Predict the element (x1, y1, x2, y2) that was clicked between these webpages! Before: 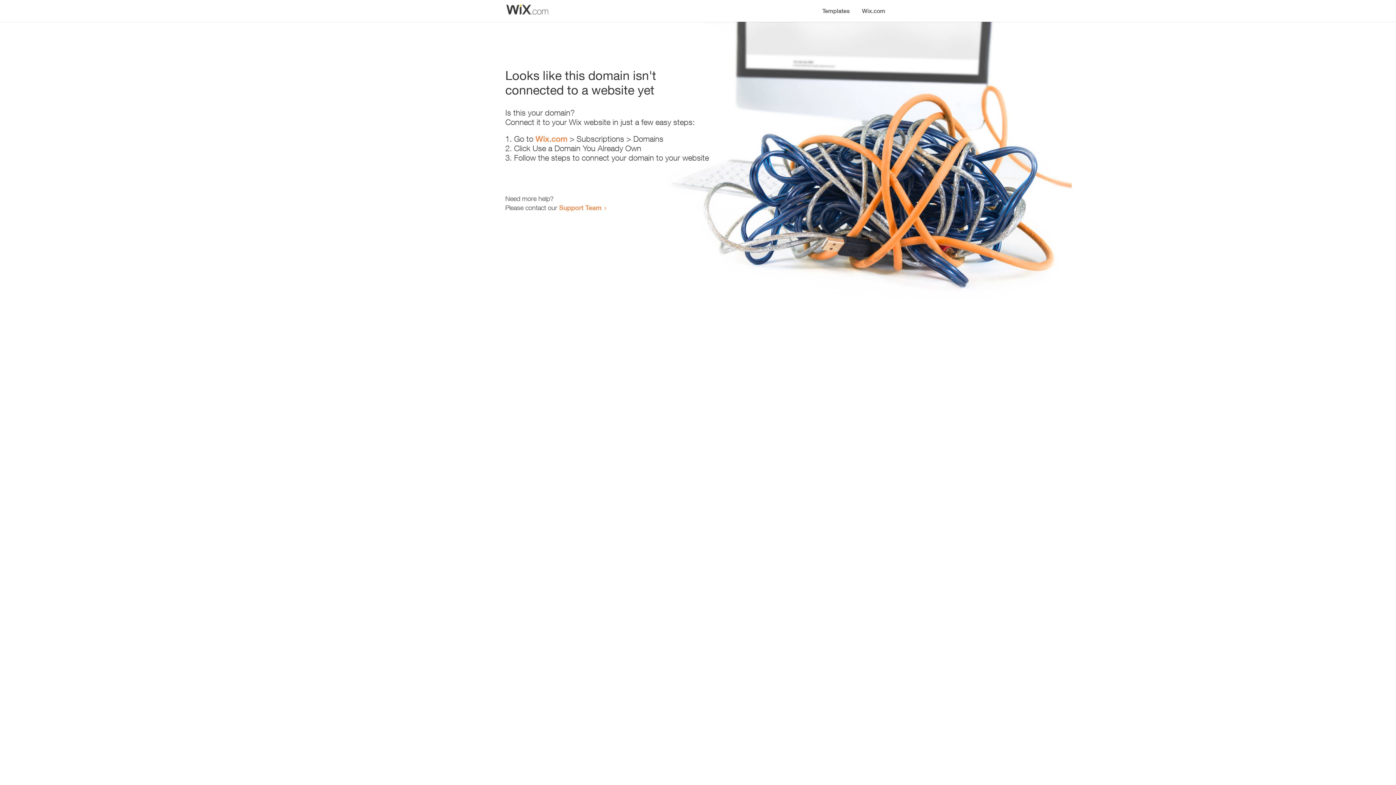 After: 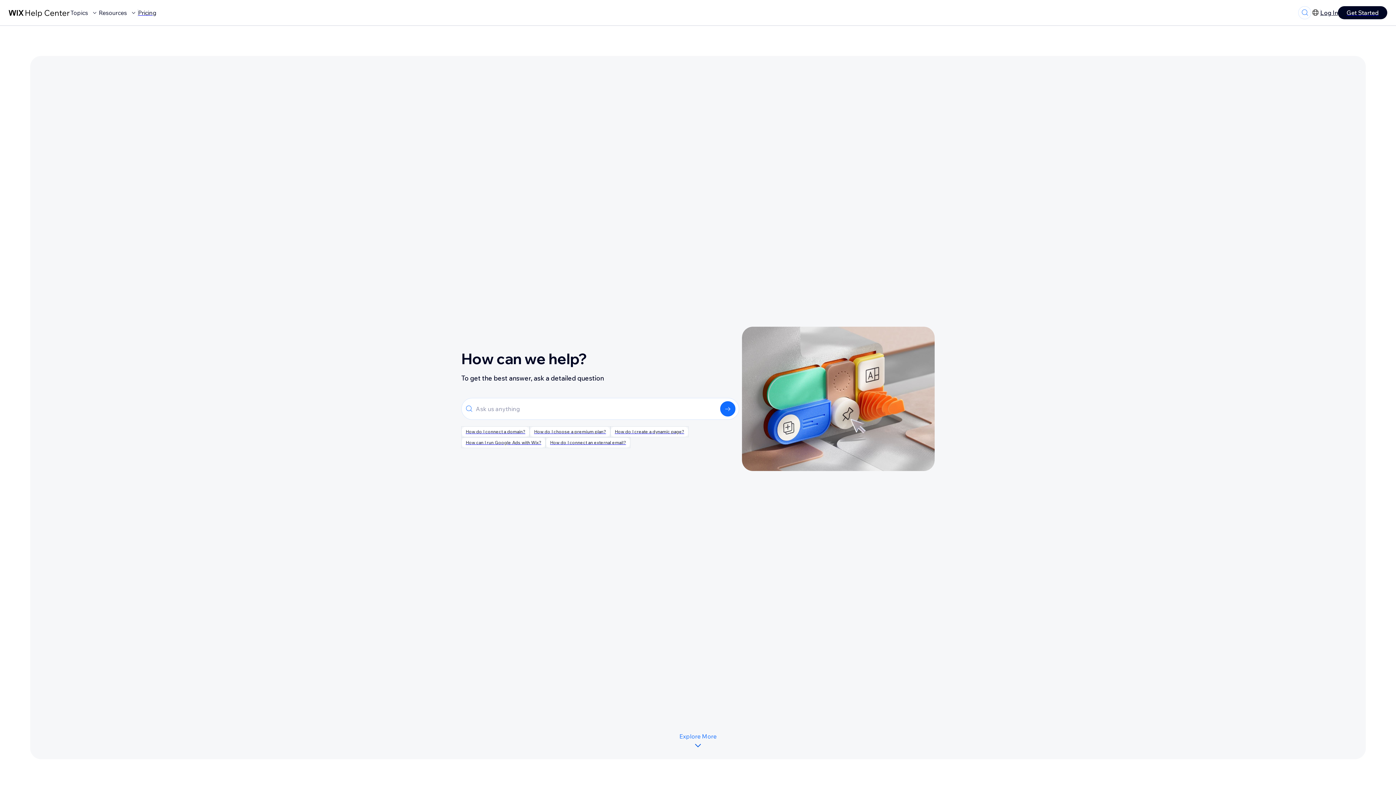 Action: bbox: (559, 203, 601, 211) label: Support Team